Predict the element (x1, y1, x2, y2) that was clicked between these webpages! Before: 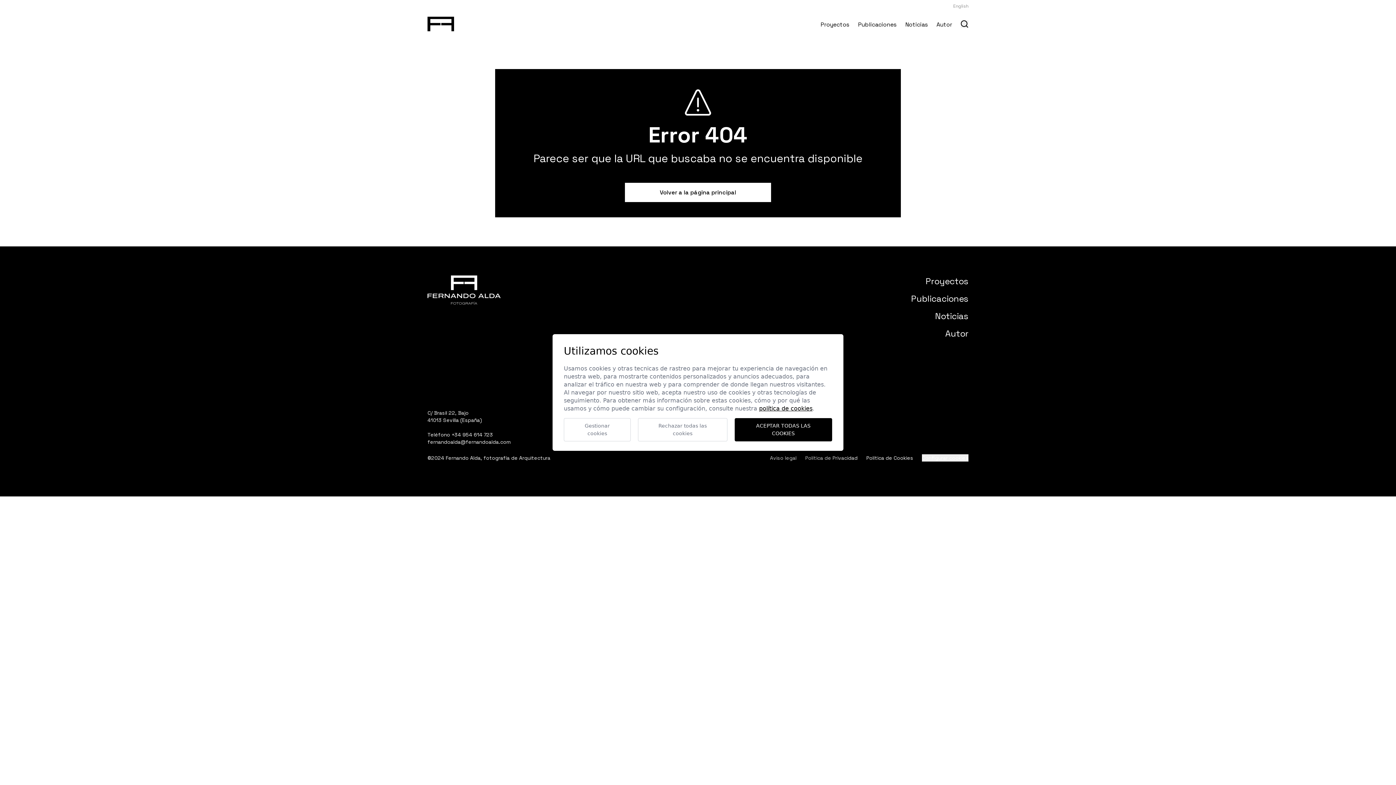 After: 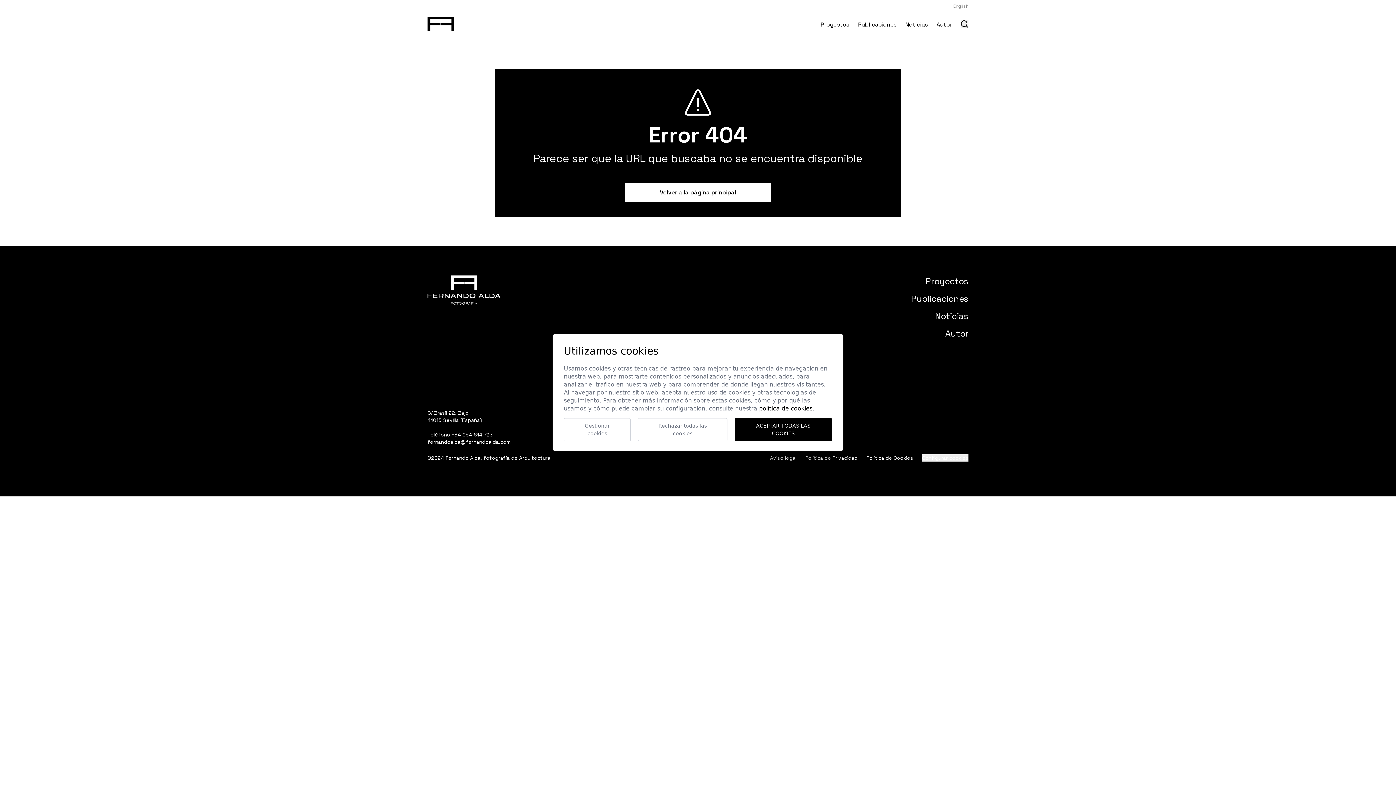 Action: bbox: (759, 405, 812, 412) label: política de cookies